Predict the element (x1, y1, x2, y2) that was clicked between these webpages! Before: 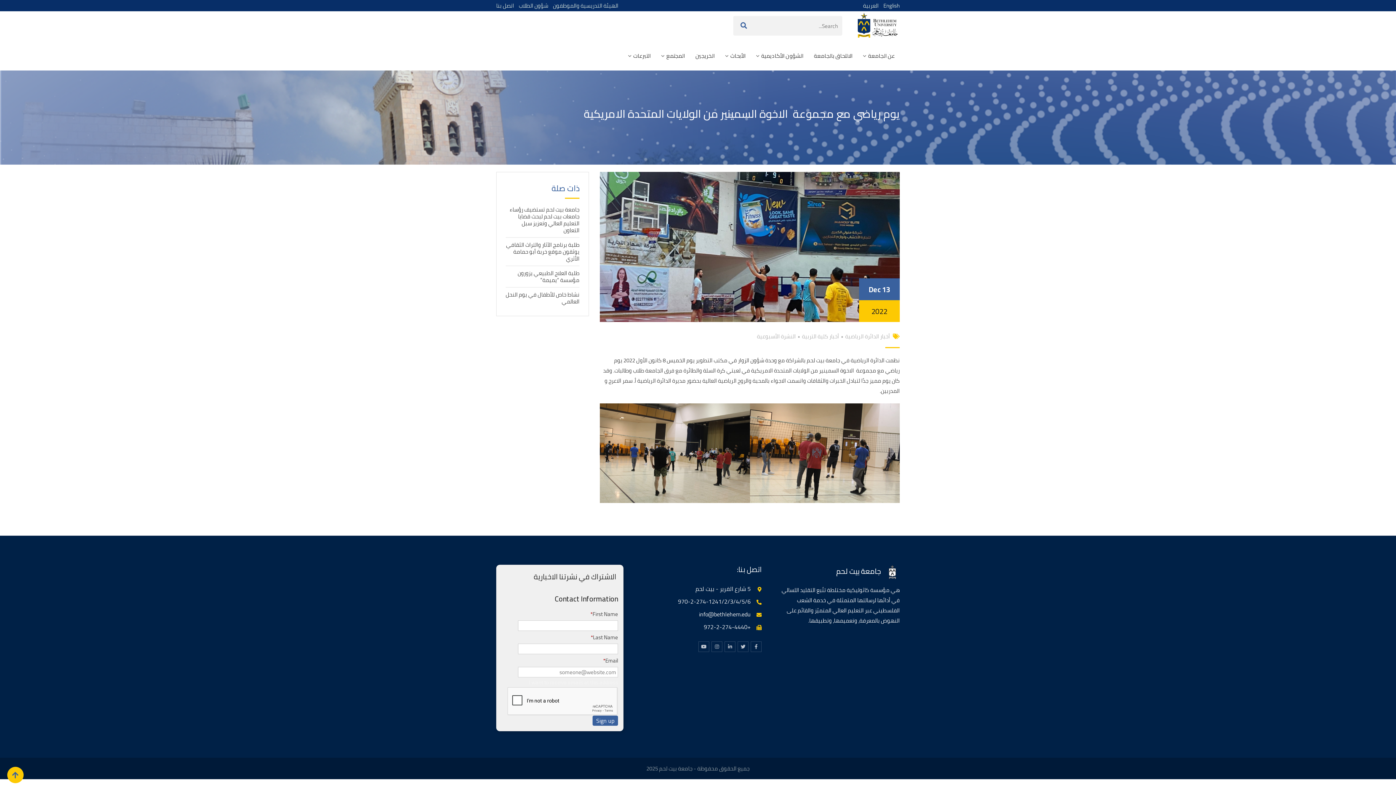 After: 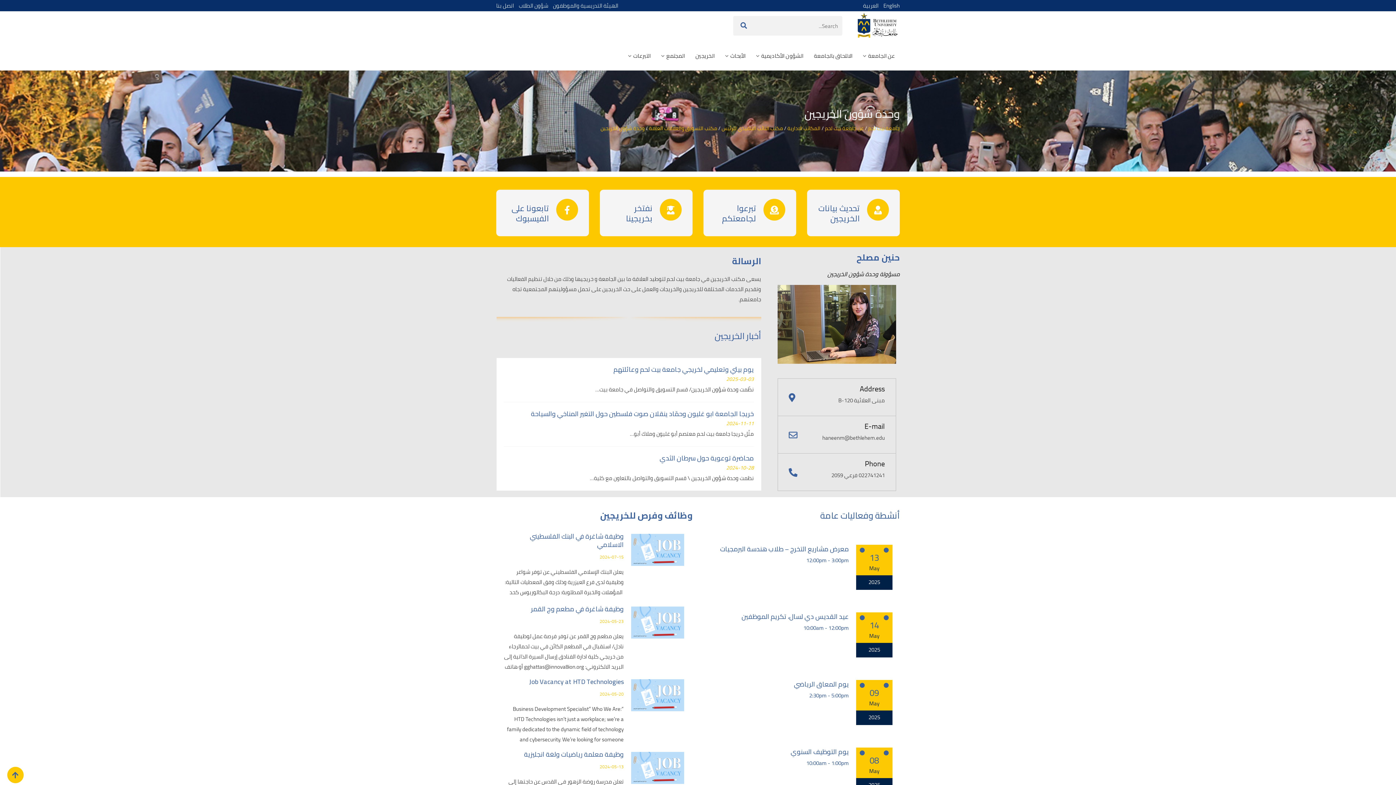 Action: label: الخريجين bbox: (690, 40, 719, 70)